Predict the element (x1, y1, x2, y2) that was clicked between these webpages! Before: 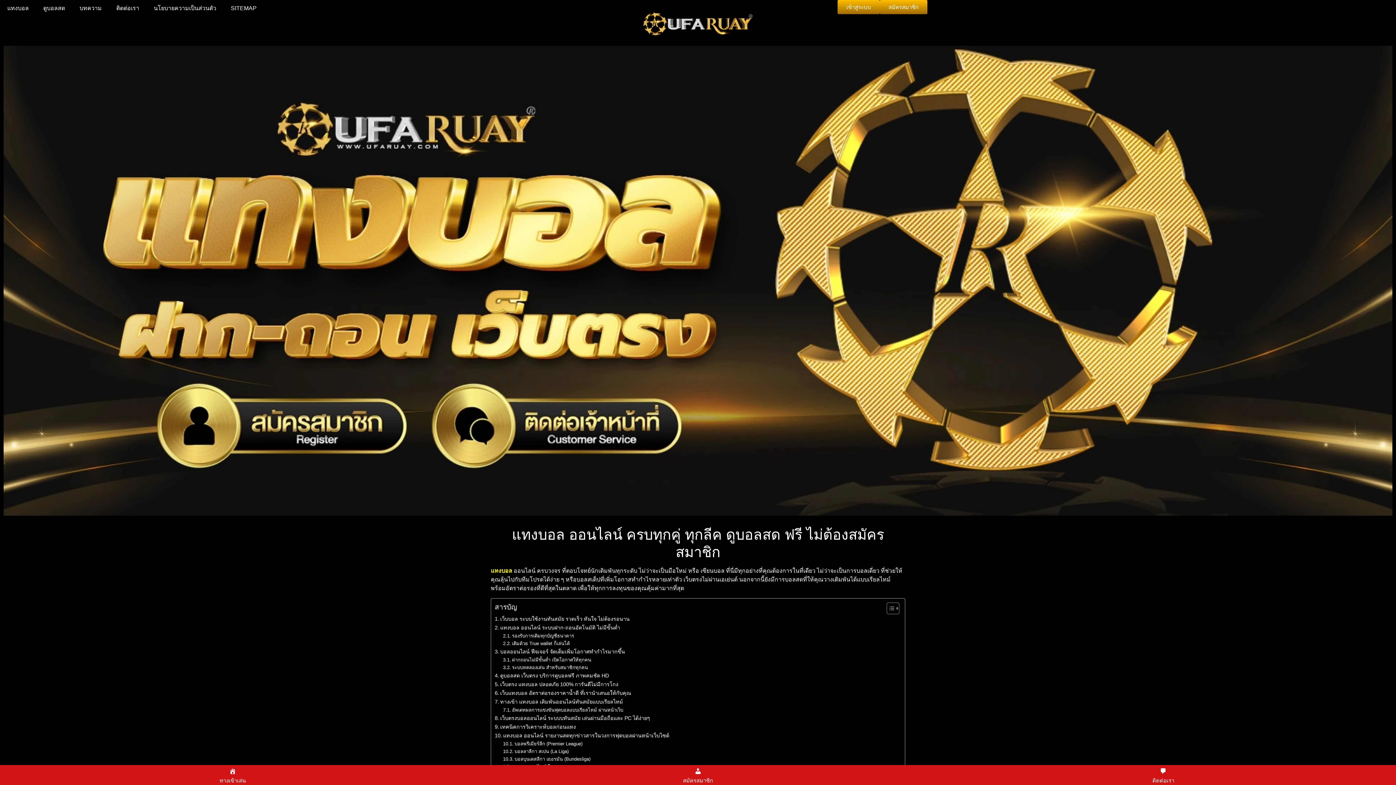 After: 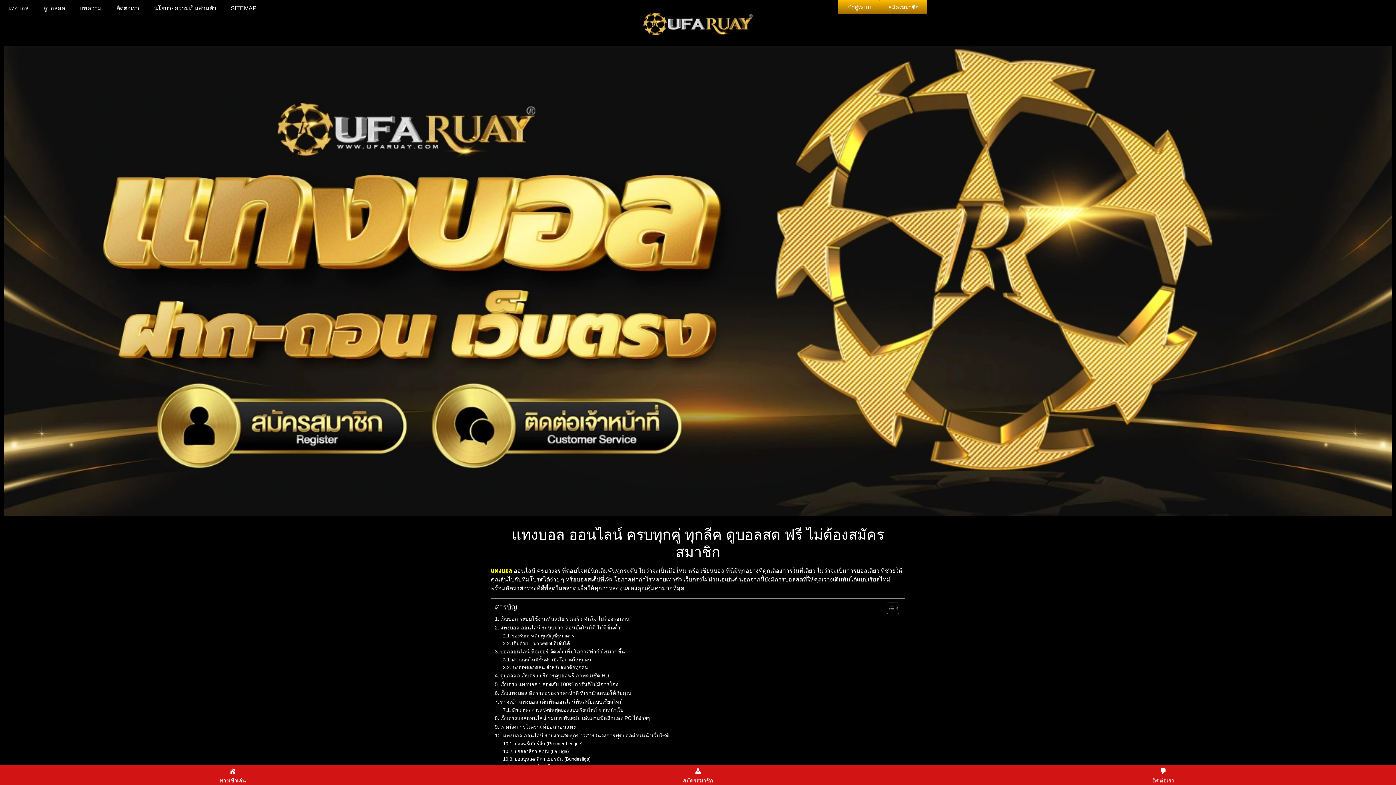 Action: label: แทงบอล ออนไลน์ ระบบฝาก-ถอนอัตโนมัติ ไม่มีขั้นต่ำ bbox: (494, 623, 620, 632)